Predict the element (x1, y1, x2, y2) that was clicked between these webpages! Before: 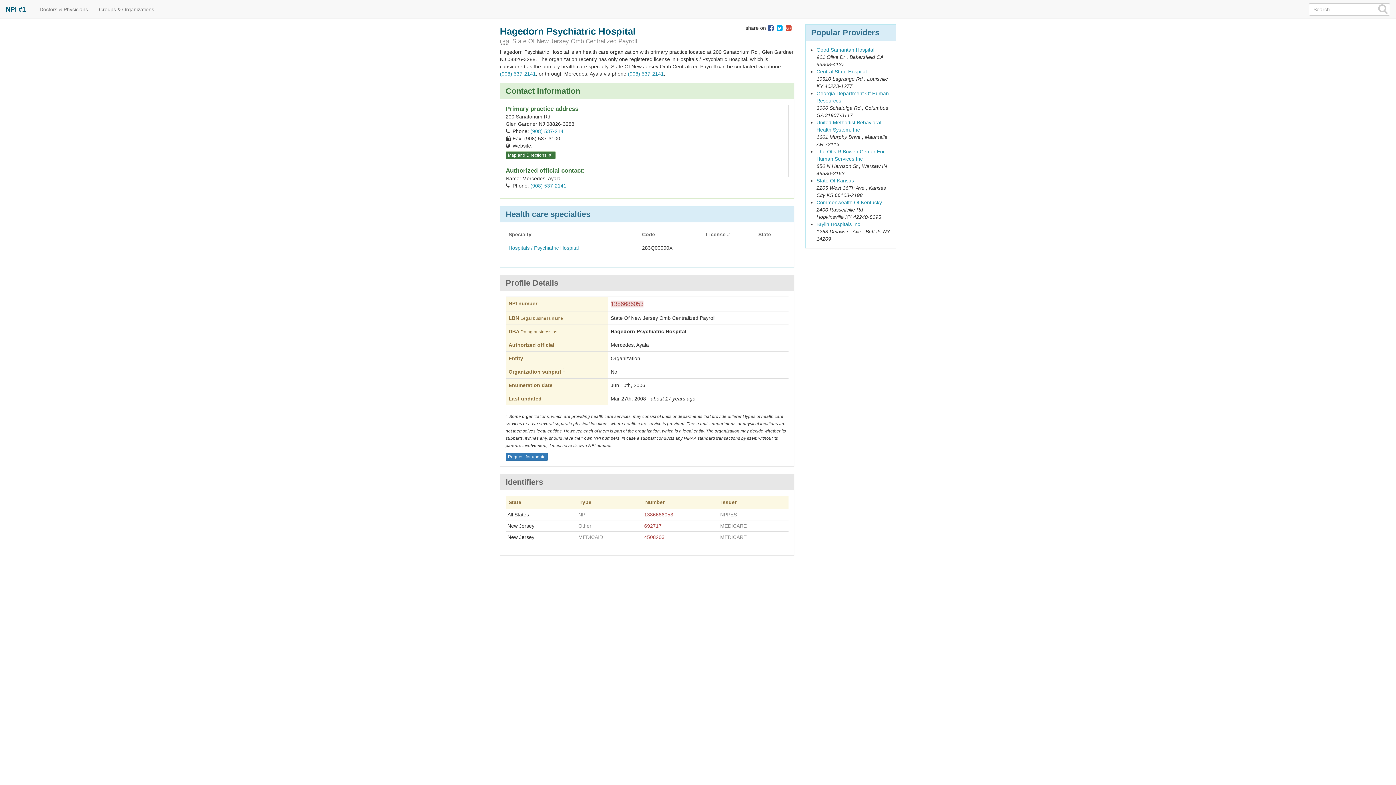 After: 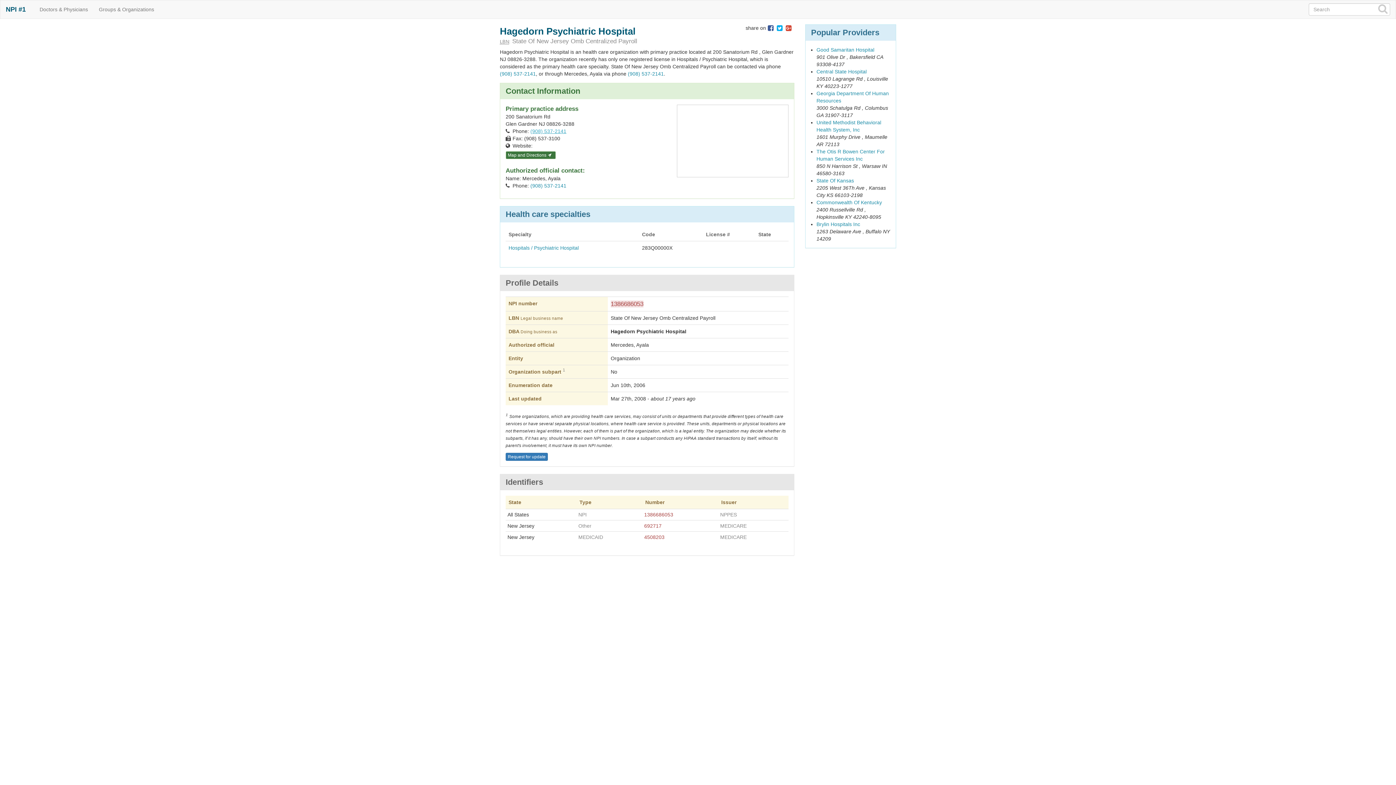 Action: bbox: (530, 128, 566, 134) label: (908) 537-2141